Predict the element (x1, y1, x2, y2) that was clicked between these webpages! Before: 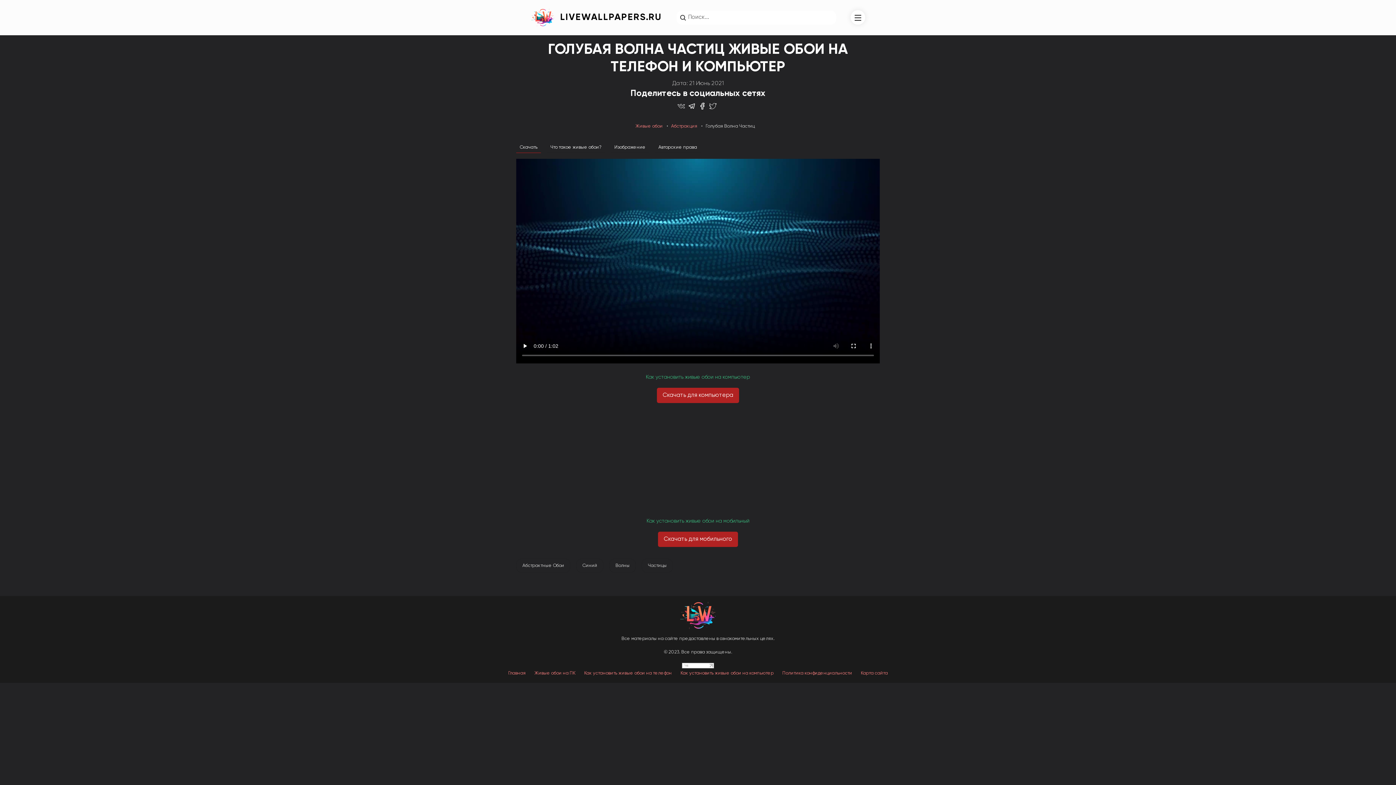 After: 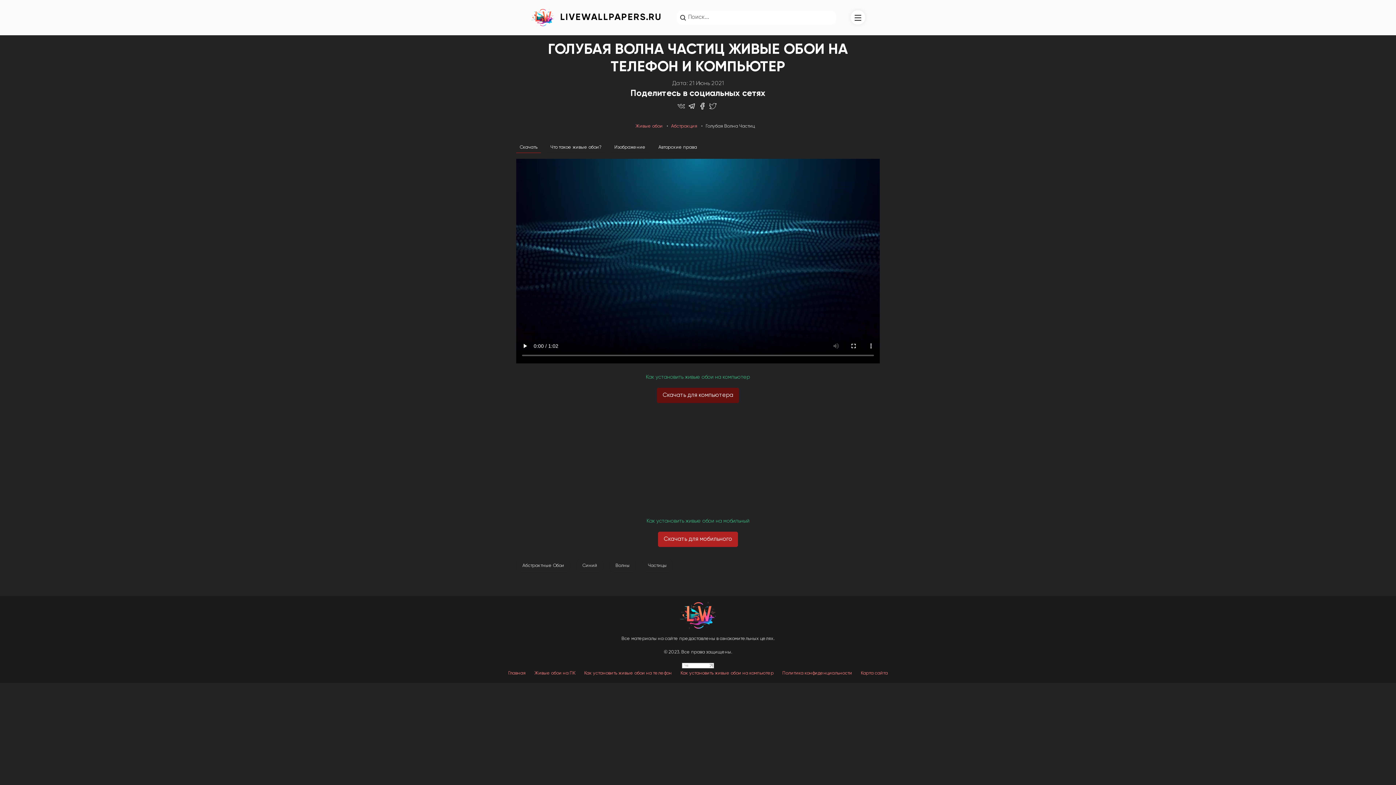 Action: bbox: (657, 387, 739, 403) label: Скачать для компьютера